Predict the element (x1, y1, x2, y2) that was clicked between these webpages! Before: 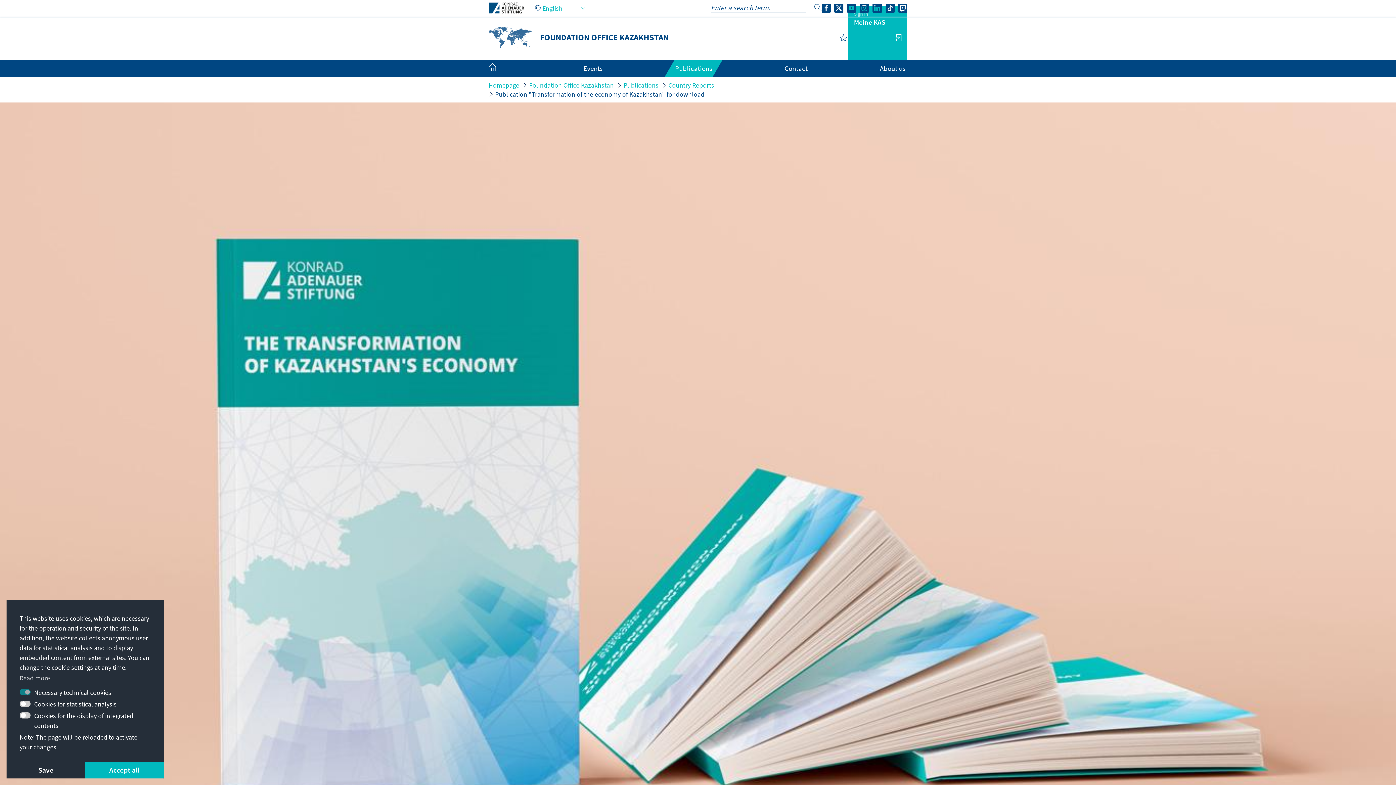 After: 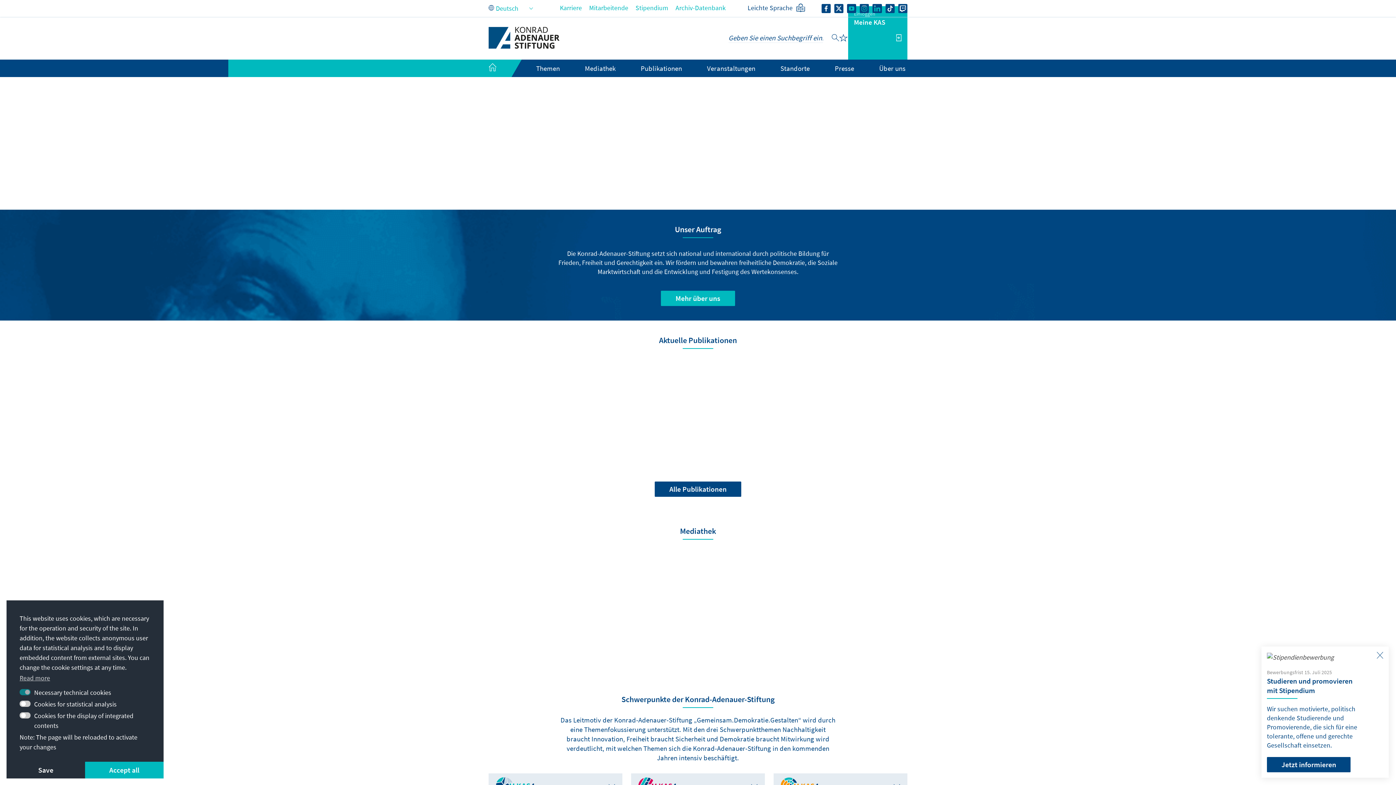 Action: bbox: (488, 81, 519, 89) label: Homepage